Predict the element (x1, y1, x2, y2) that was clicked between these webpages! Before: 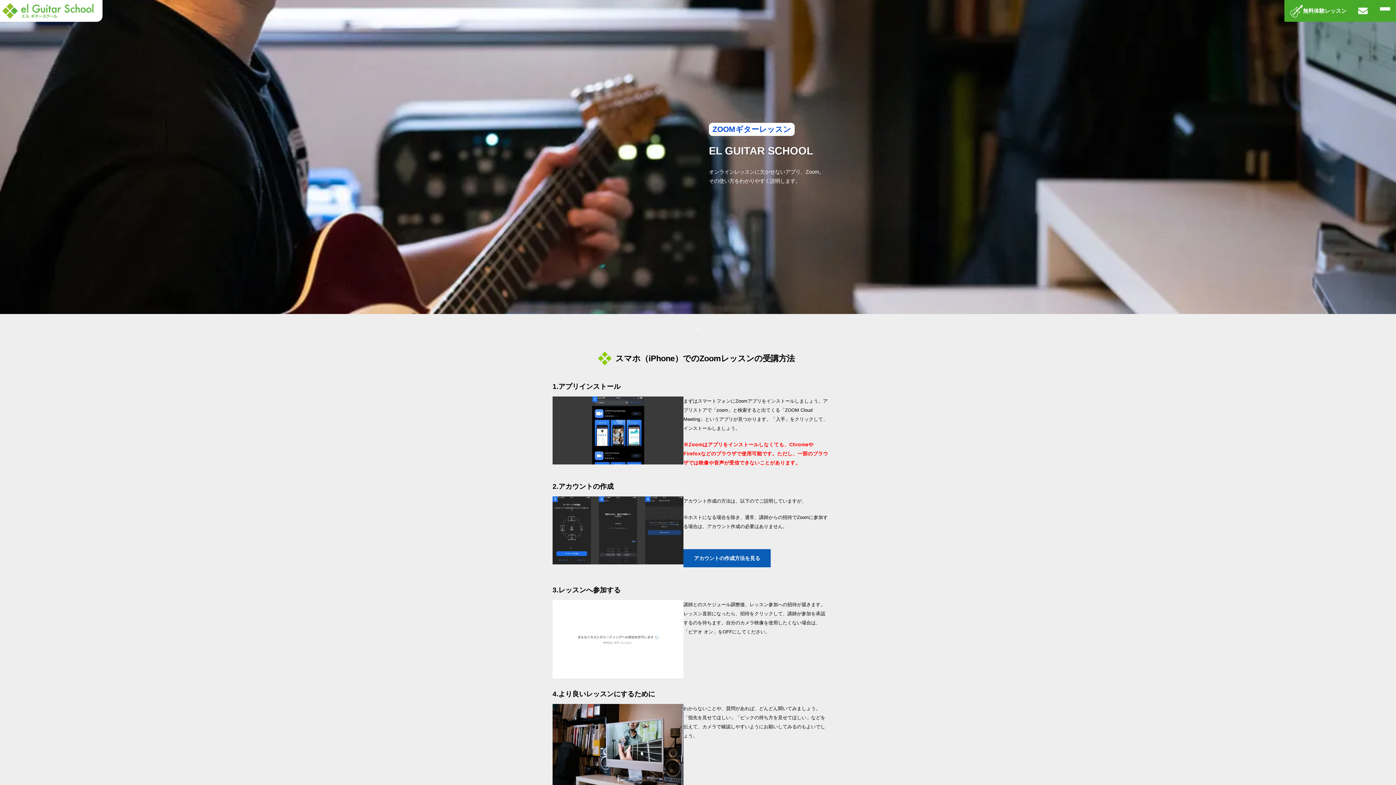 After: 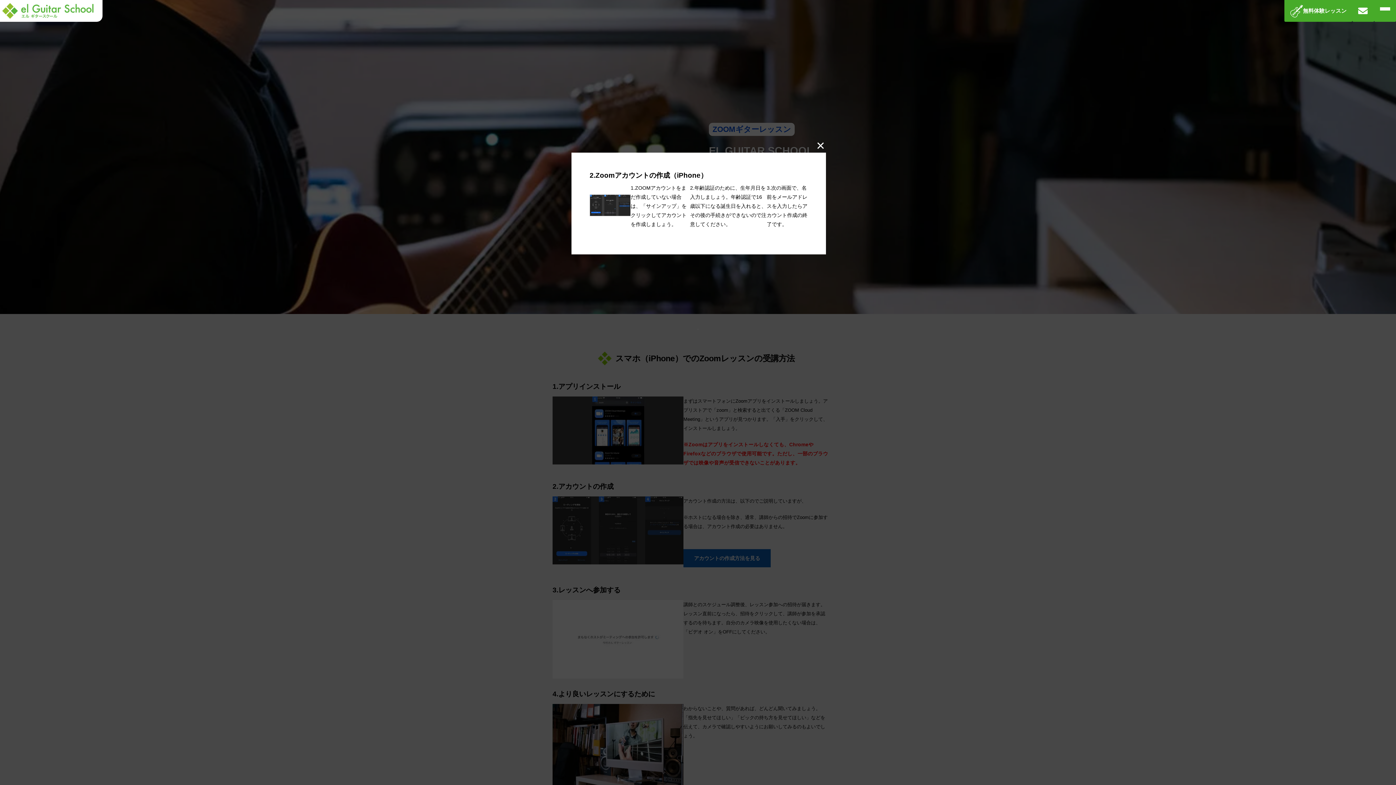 Action: label: アカウントの作成方法を見る bbox: (683, 549, 770, 567)